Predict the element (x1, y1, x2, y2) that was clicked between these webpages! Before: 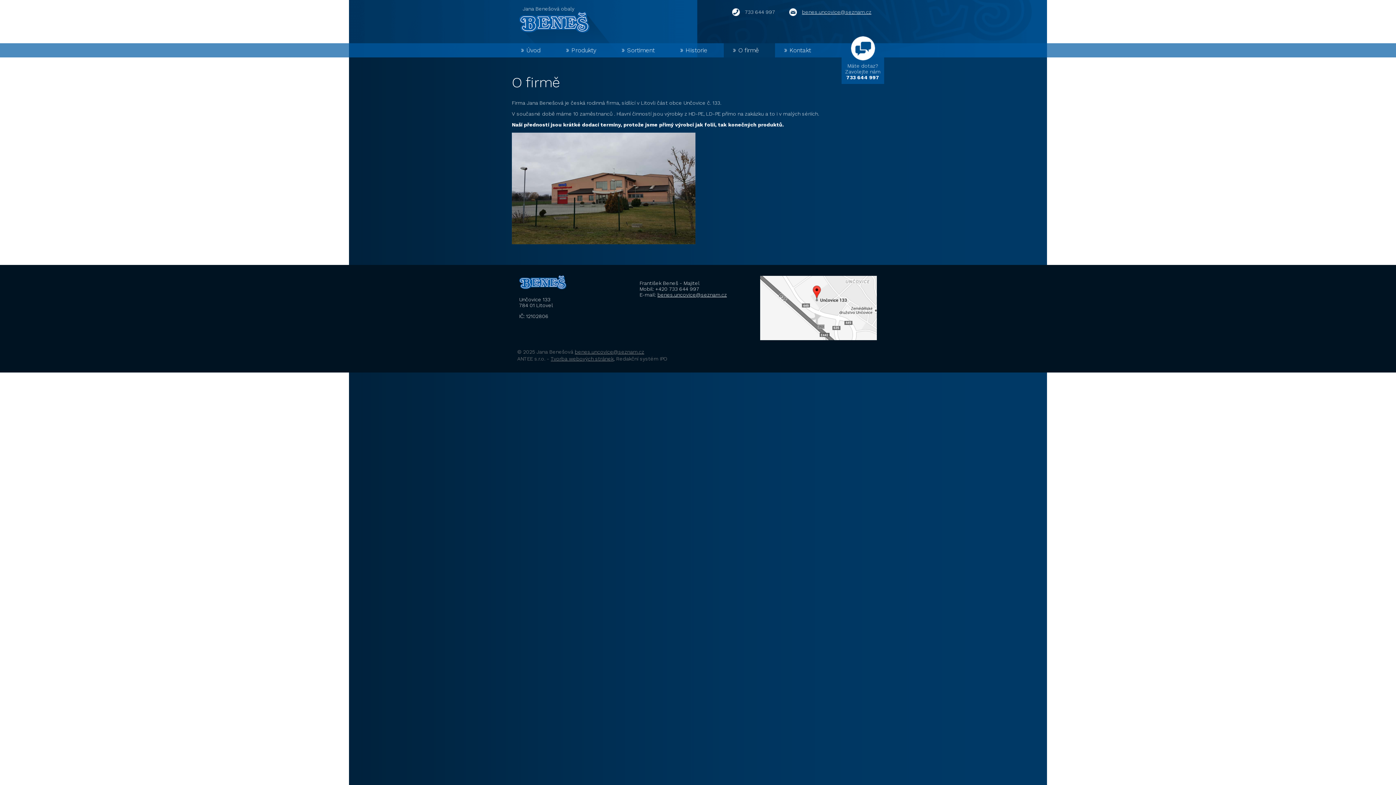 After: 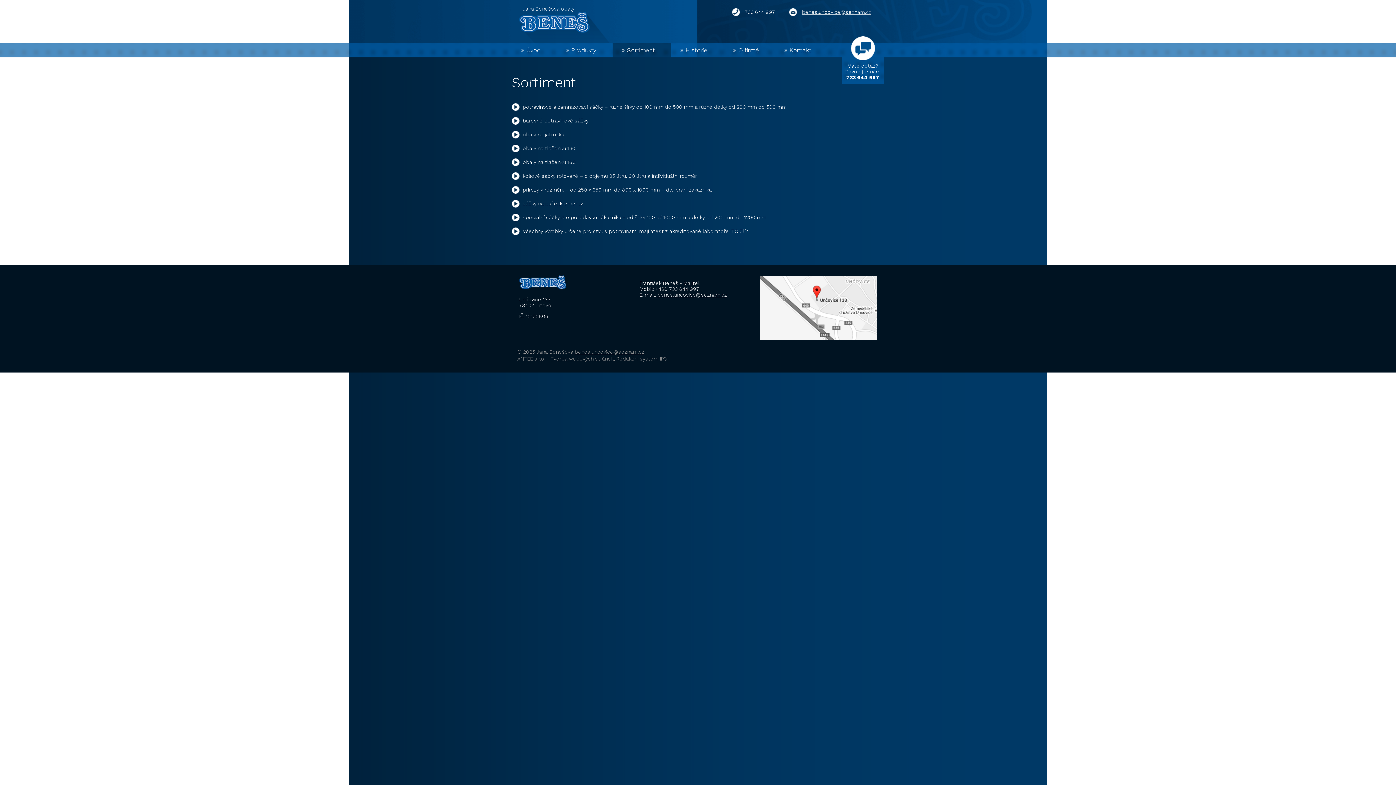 Action: label: Sortiment bbox: (612, 43, 671, 57)